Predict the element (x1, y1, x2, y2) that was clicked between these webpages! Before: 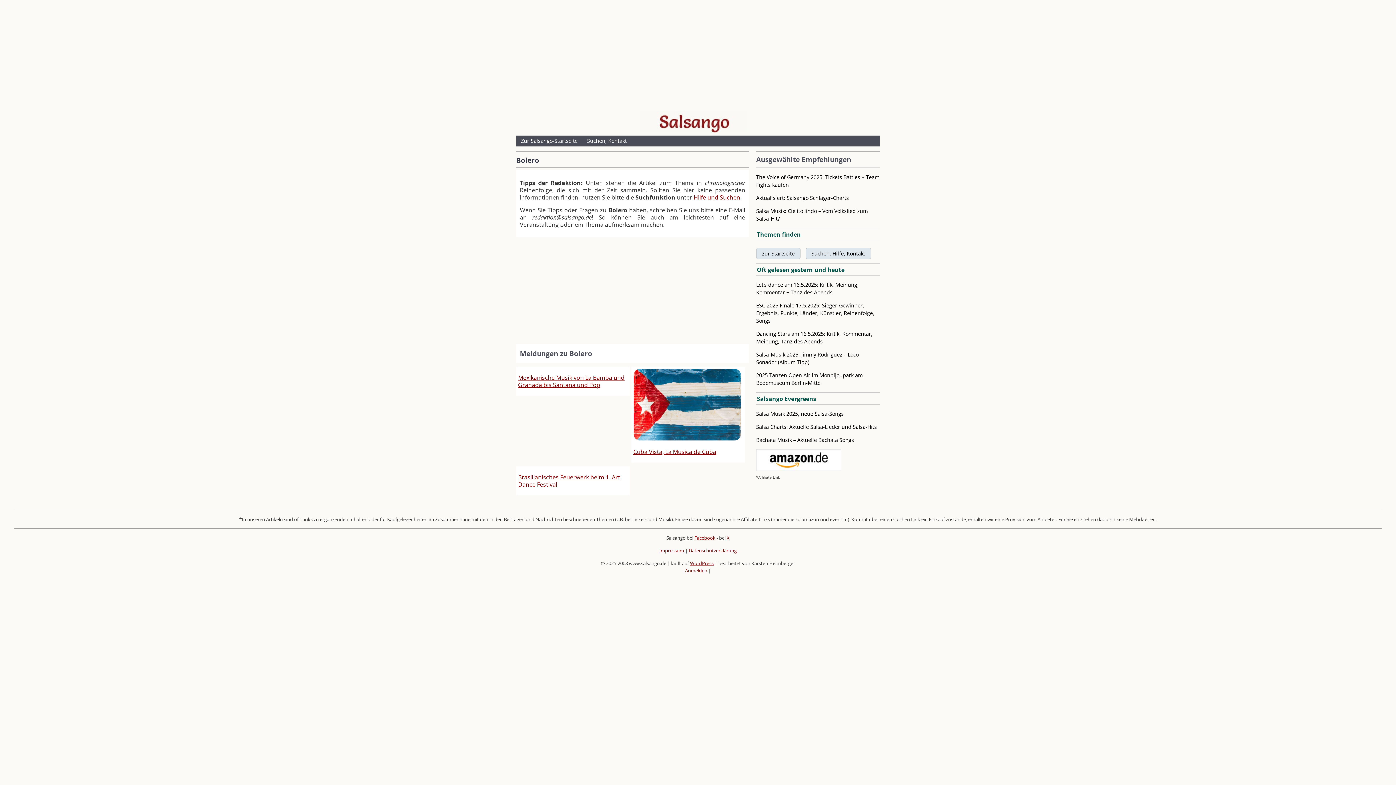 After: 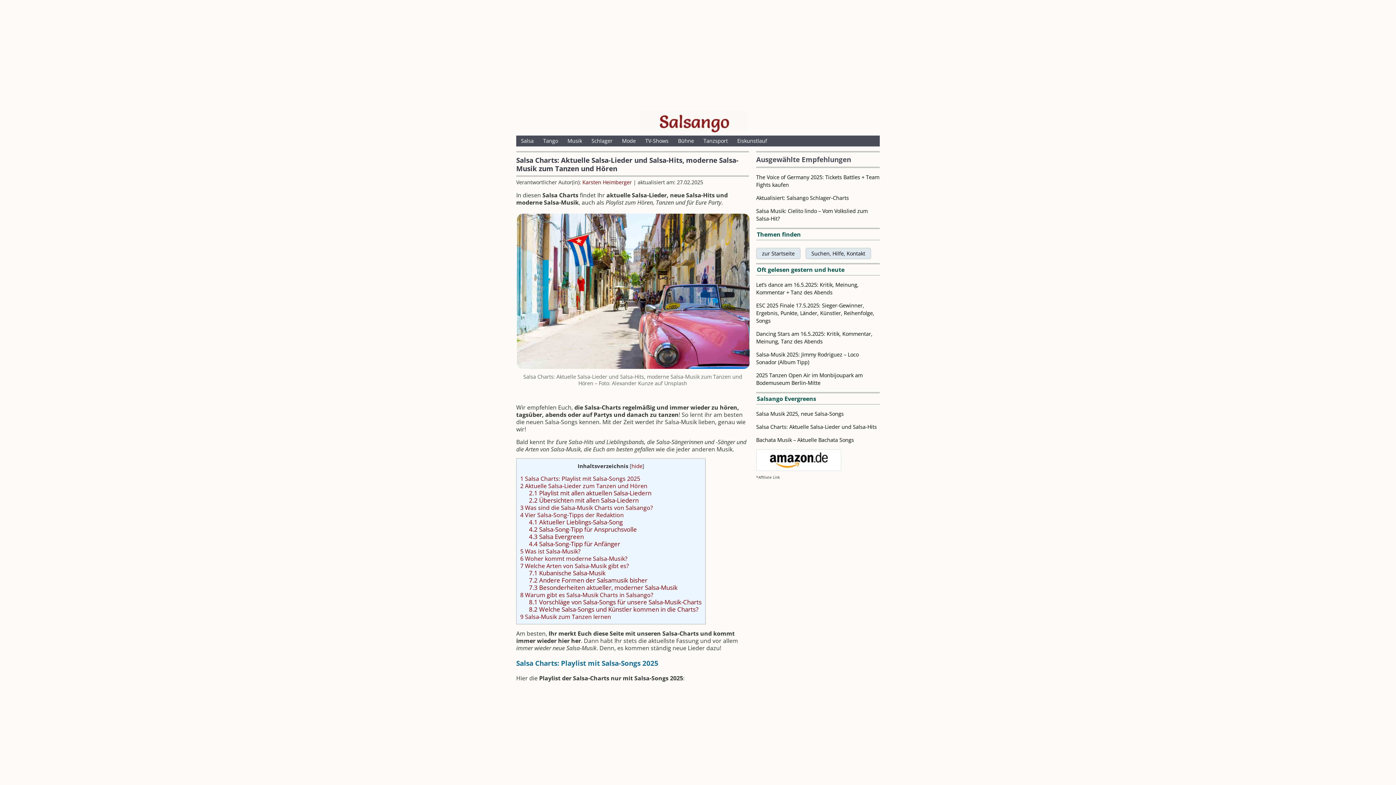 Action: bbox: (756, 423, 877, 430) label: Salsa Charts: Aktuelle Salsa-Lieder und Salsa-Hits